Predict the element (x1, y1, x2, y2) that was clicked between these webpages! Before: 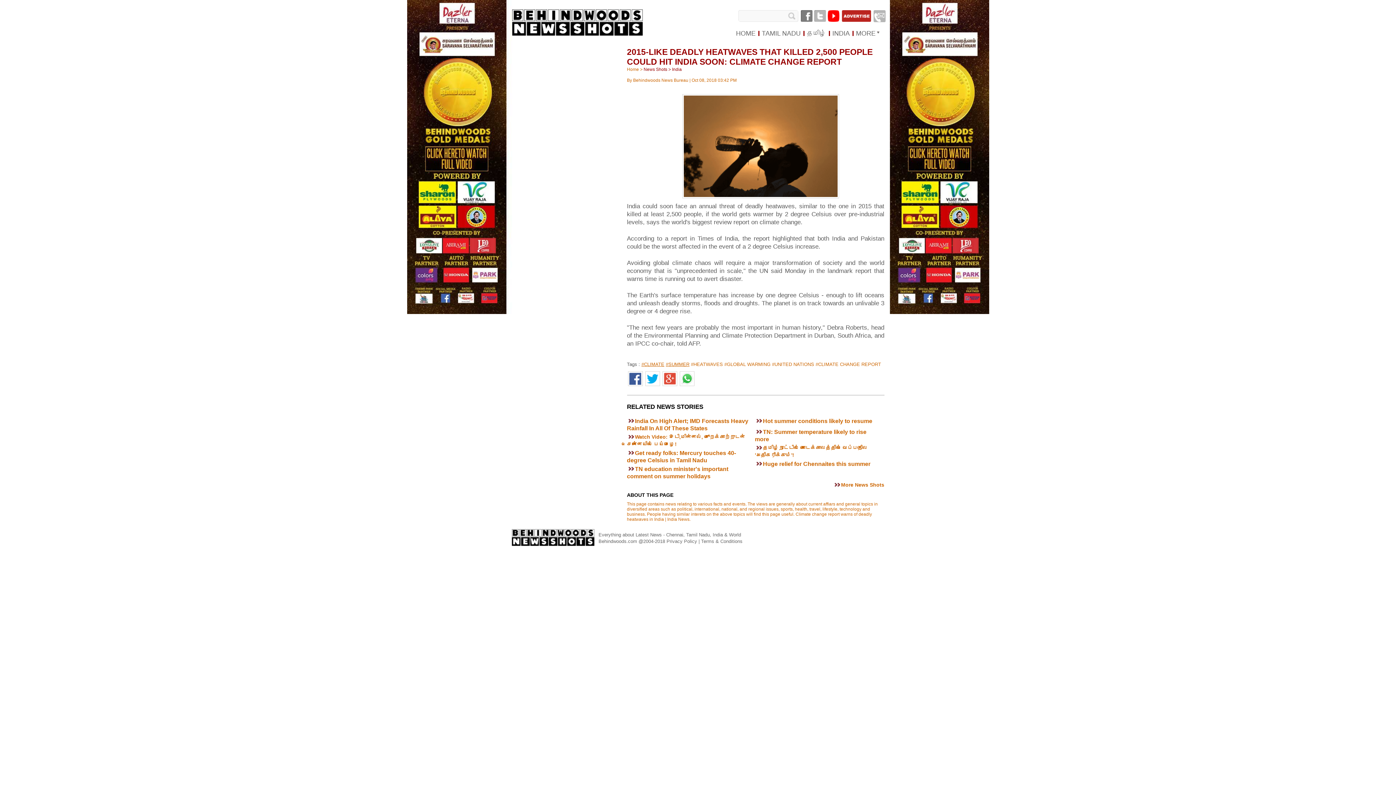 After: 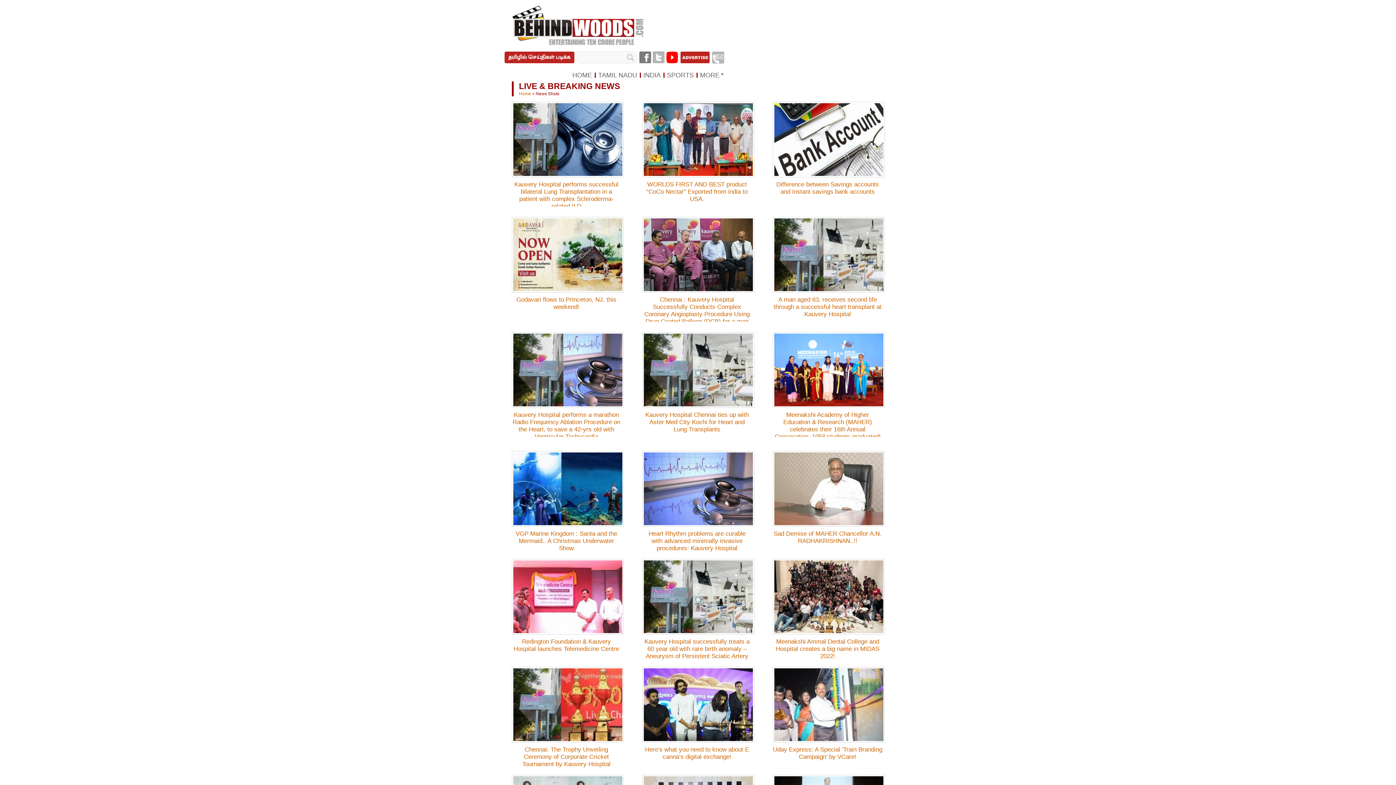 Action: label: Home bbox: (627, 66, 639, 72)